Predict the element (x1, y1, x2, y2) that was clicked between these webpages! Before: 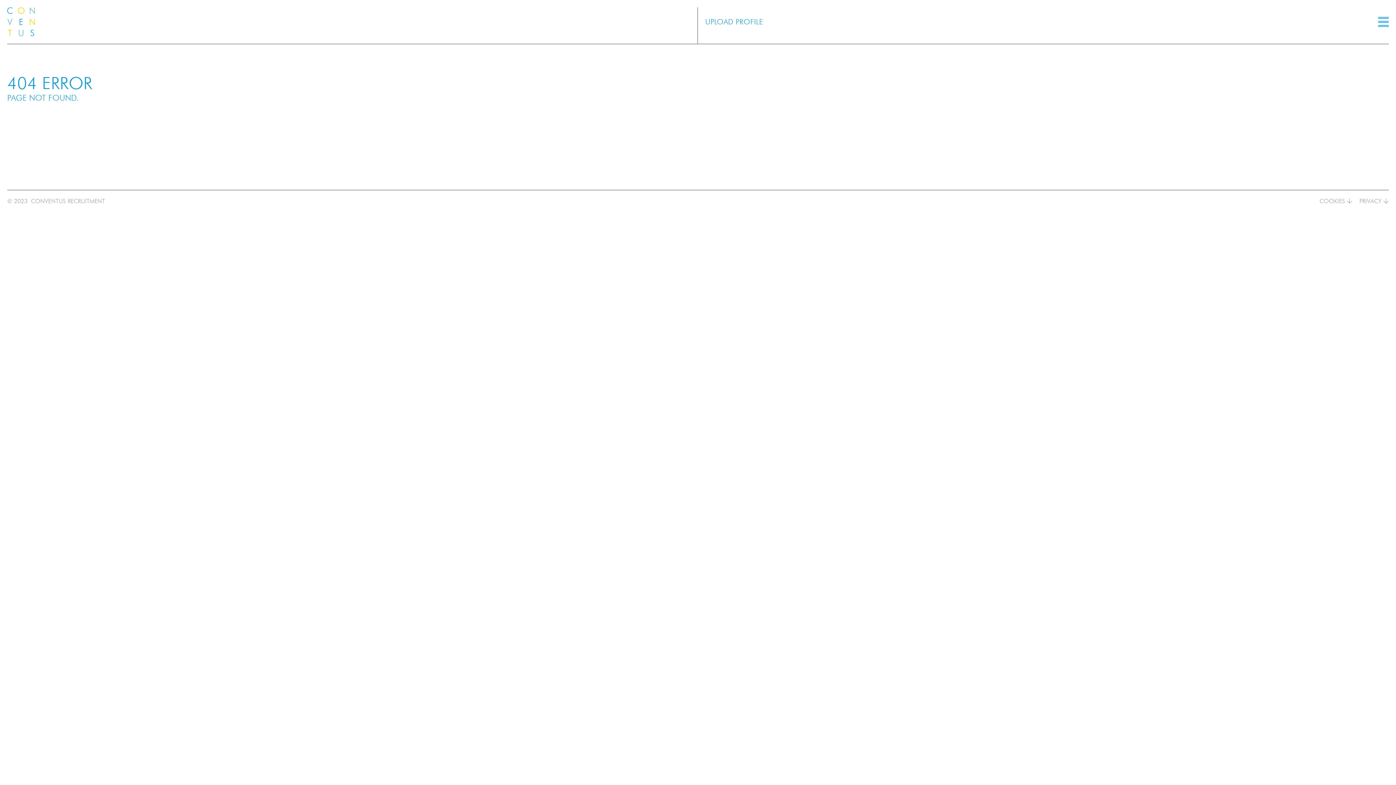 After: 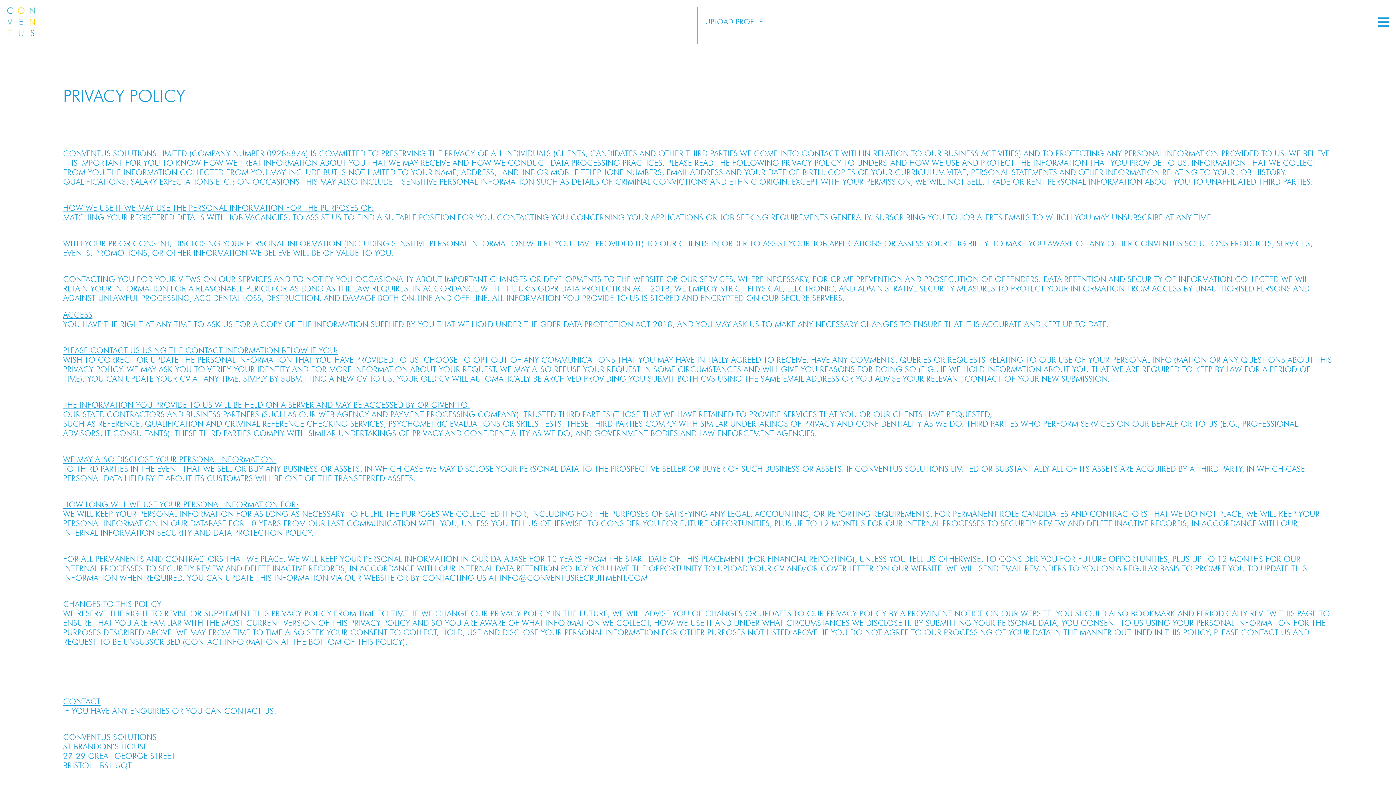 Action: bbox: (1359, 197, 1389, 204) label: PRIVACY